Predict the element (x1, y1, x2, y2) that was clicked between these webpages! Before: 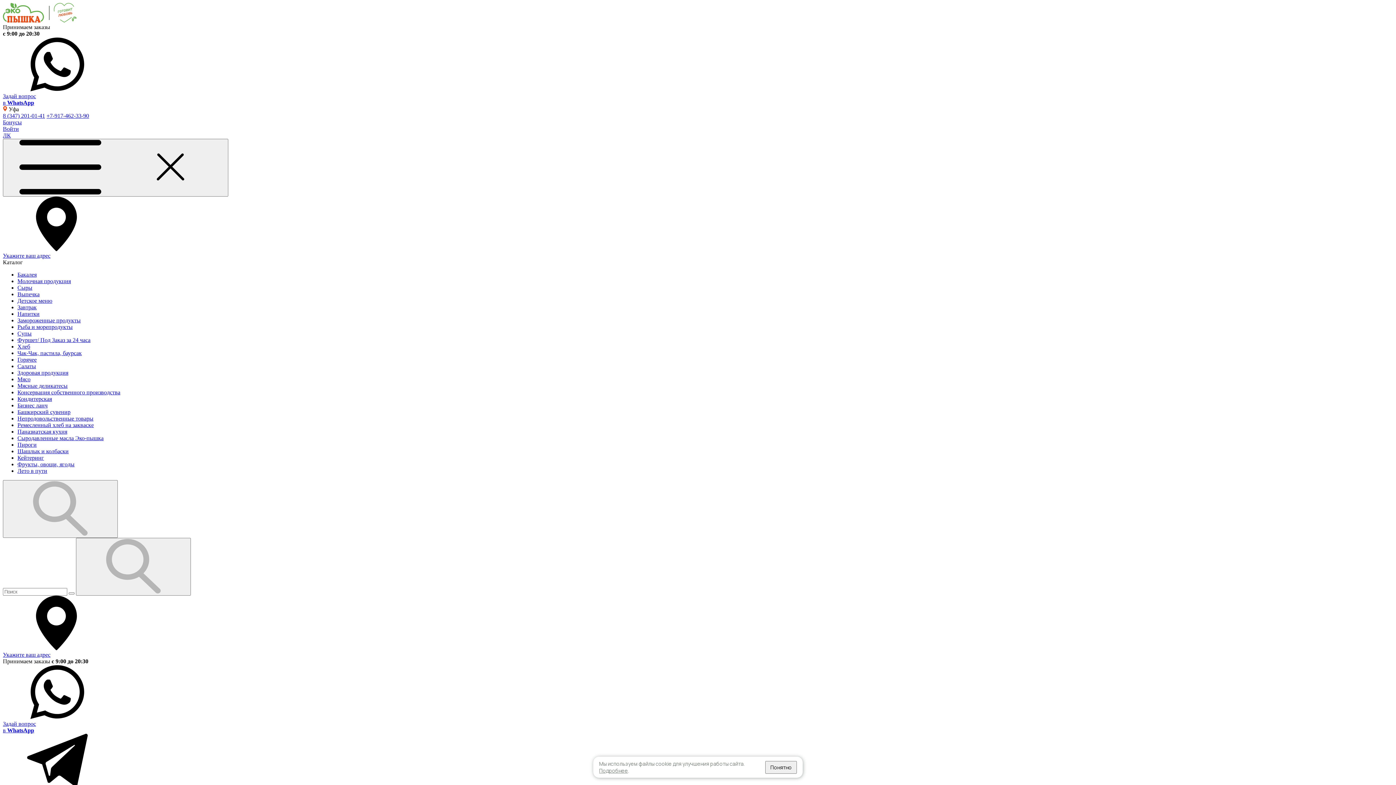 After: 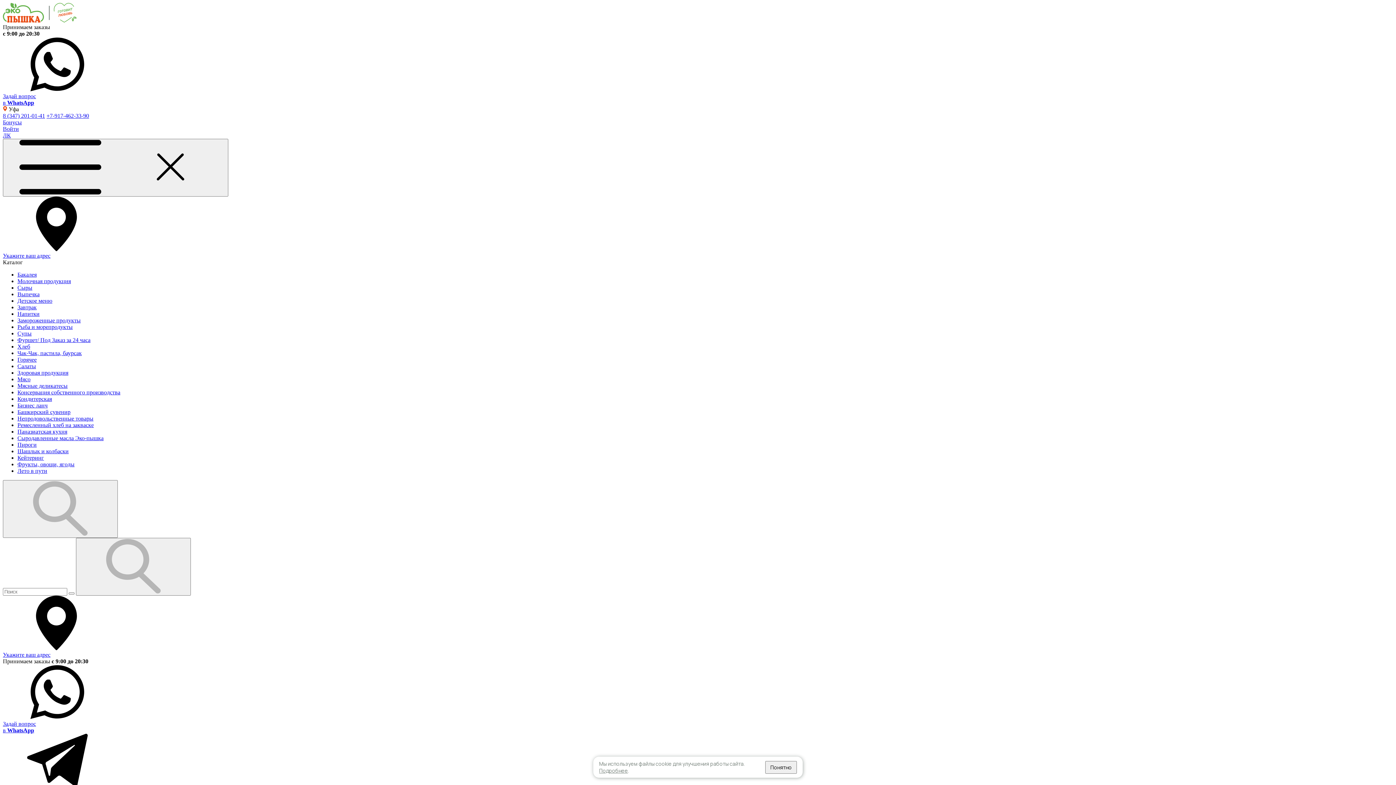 Action: bbox: (17, 468, 47, 474) label: Лето в пути